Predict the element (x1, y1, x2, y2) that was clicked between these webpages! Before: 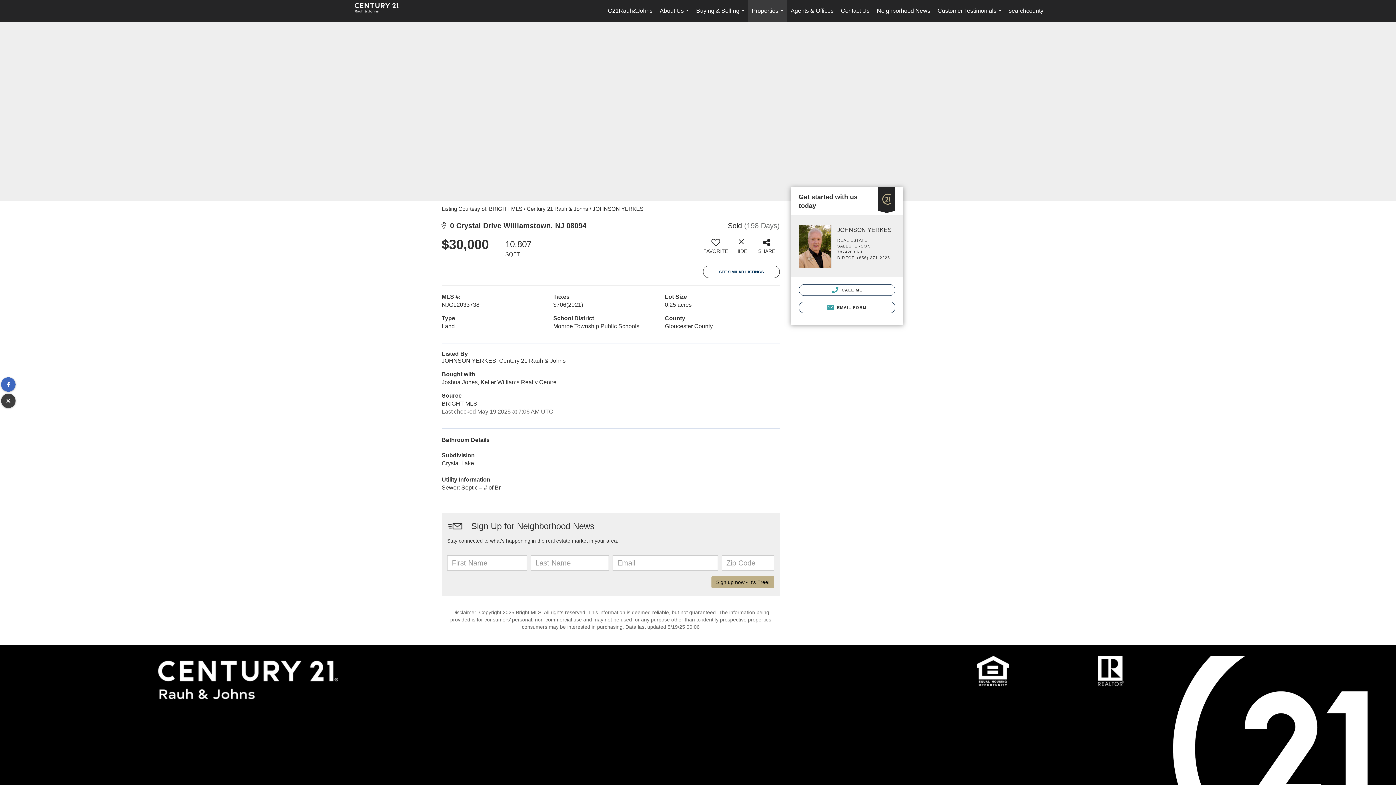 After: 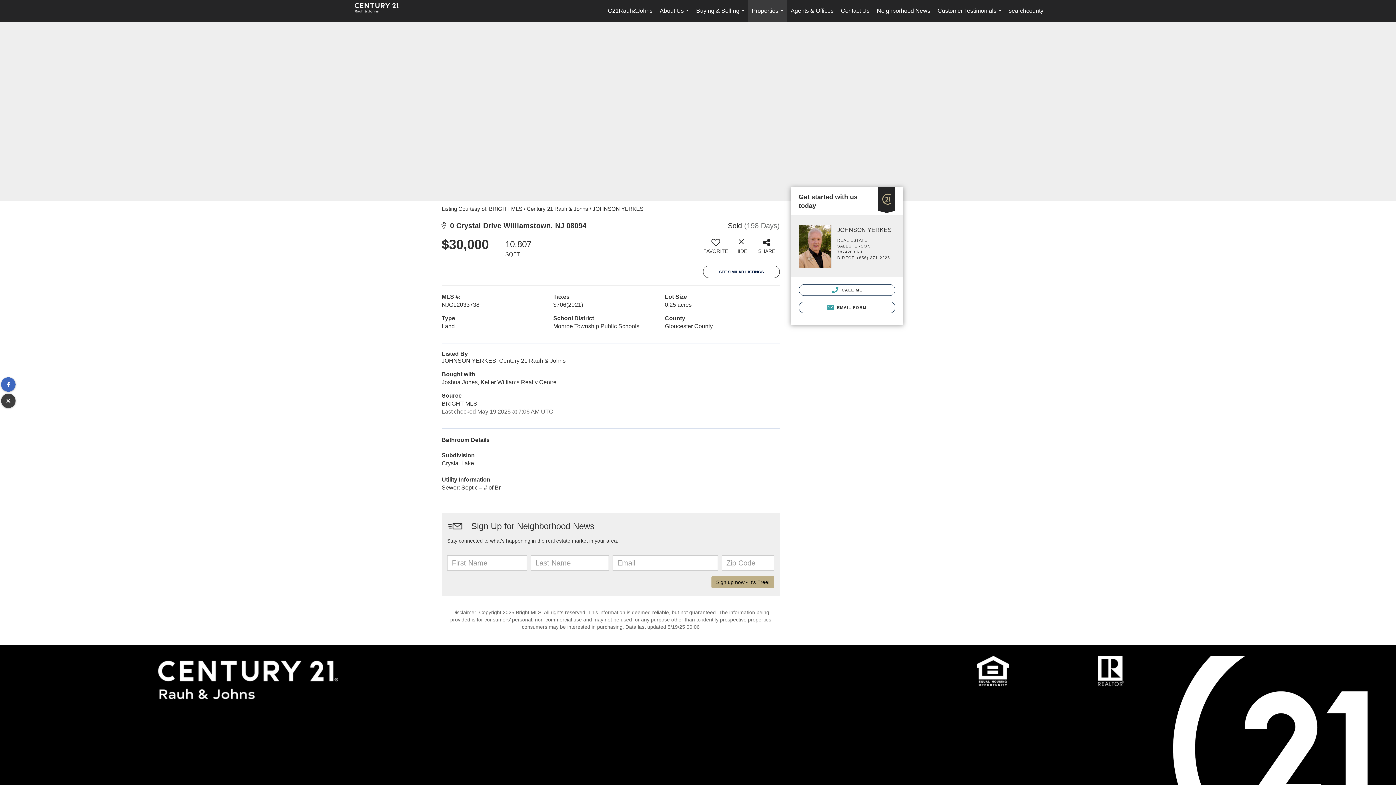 Action: label: SEE SIMILAR LISTINGS bbox: (703, 265, 780, 278)